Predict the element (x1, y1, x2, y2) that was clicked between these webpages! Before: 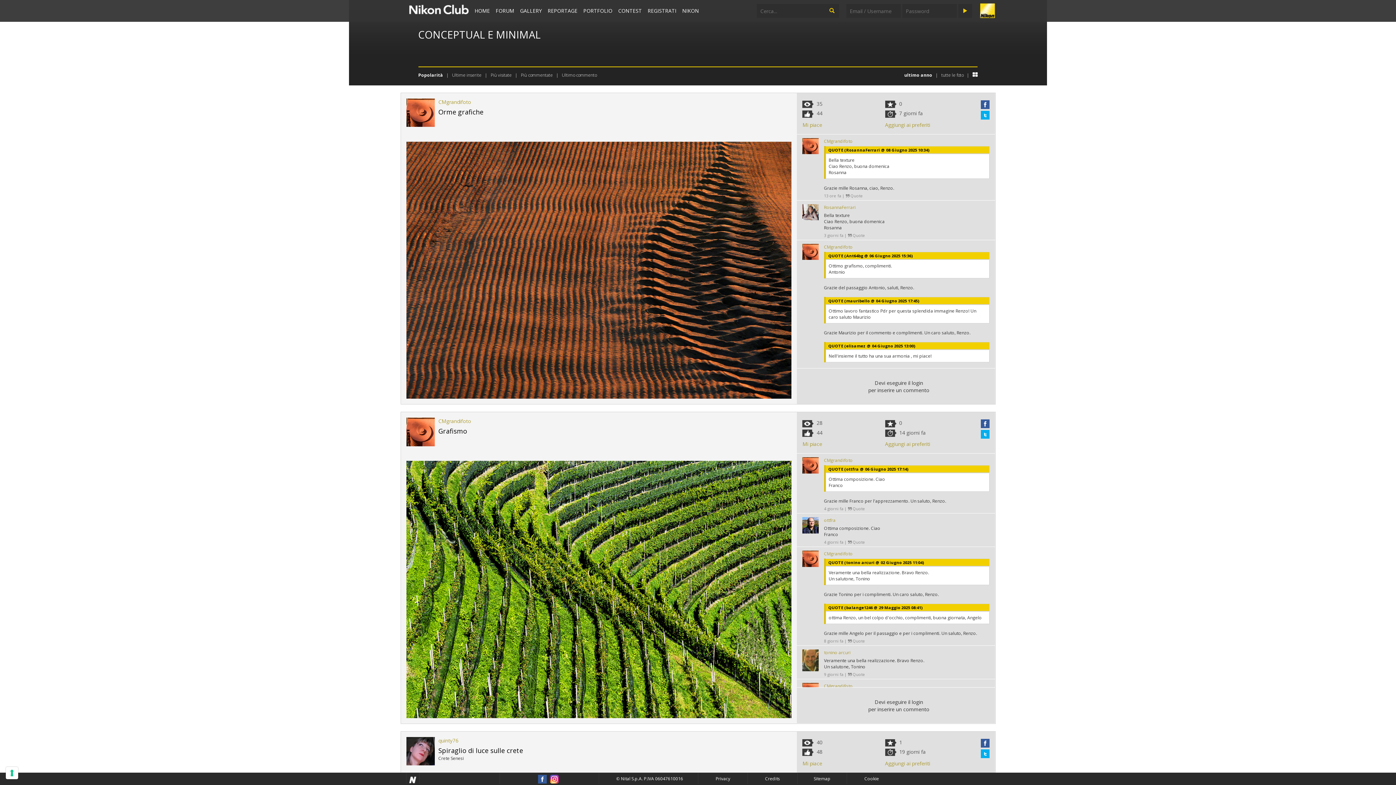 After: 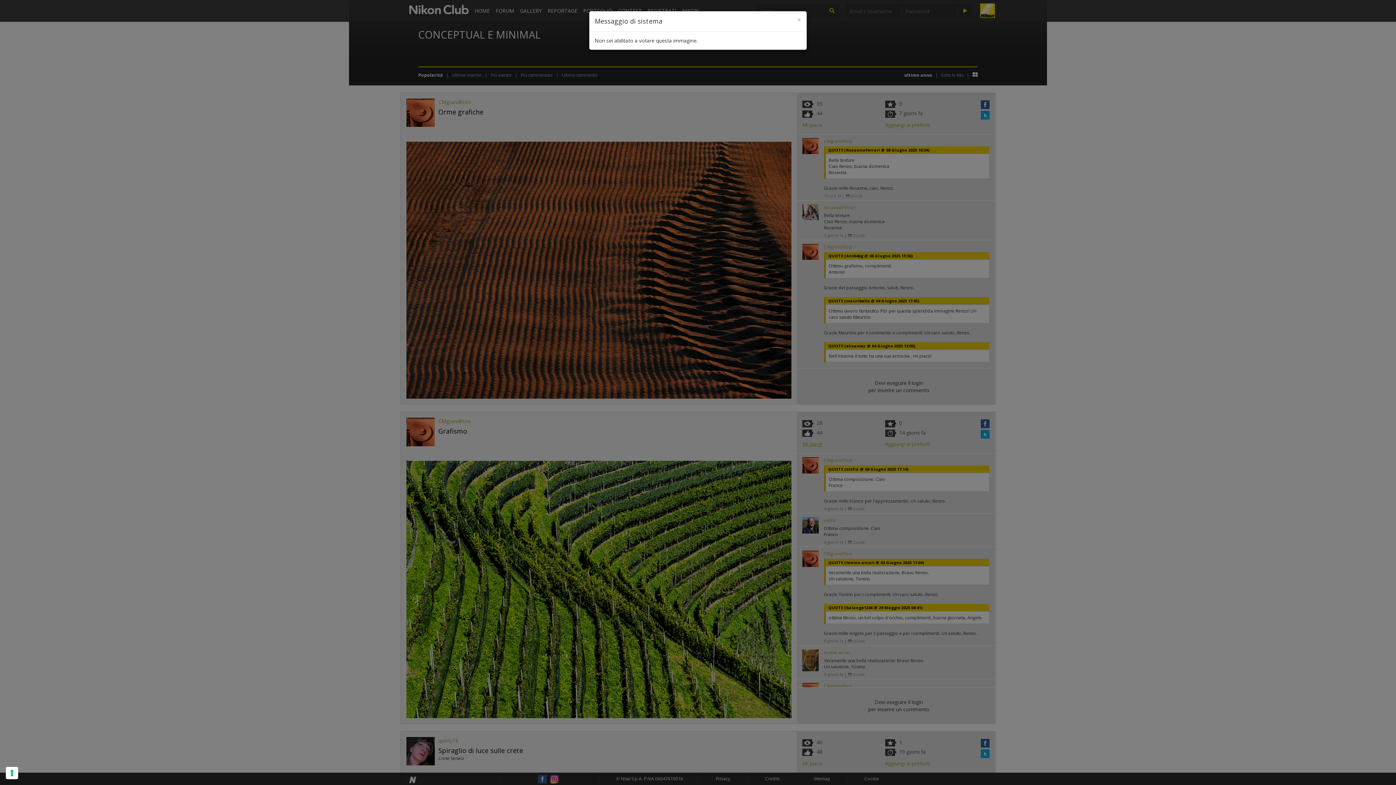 Action: label: Mi piace bbox: (802, 440, 822, 447)